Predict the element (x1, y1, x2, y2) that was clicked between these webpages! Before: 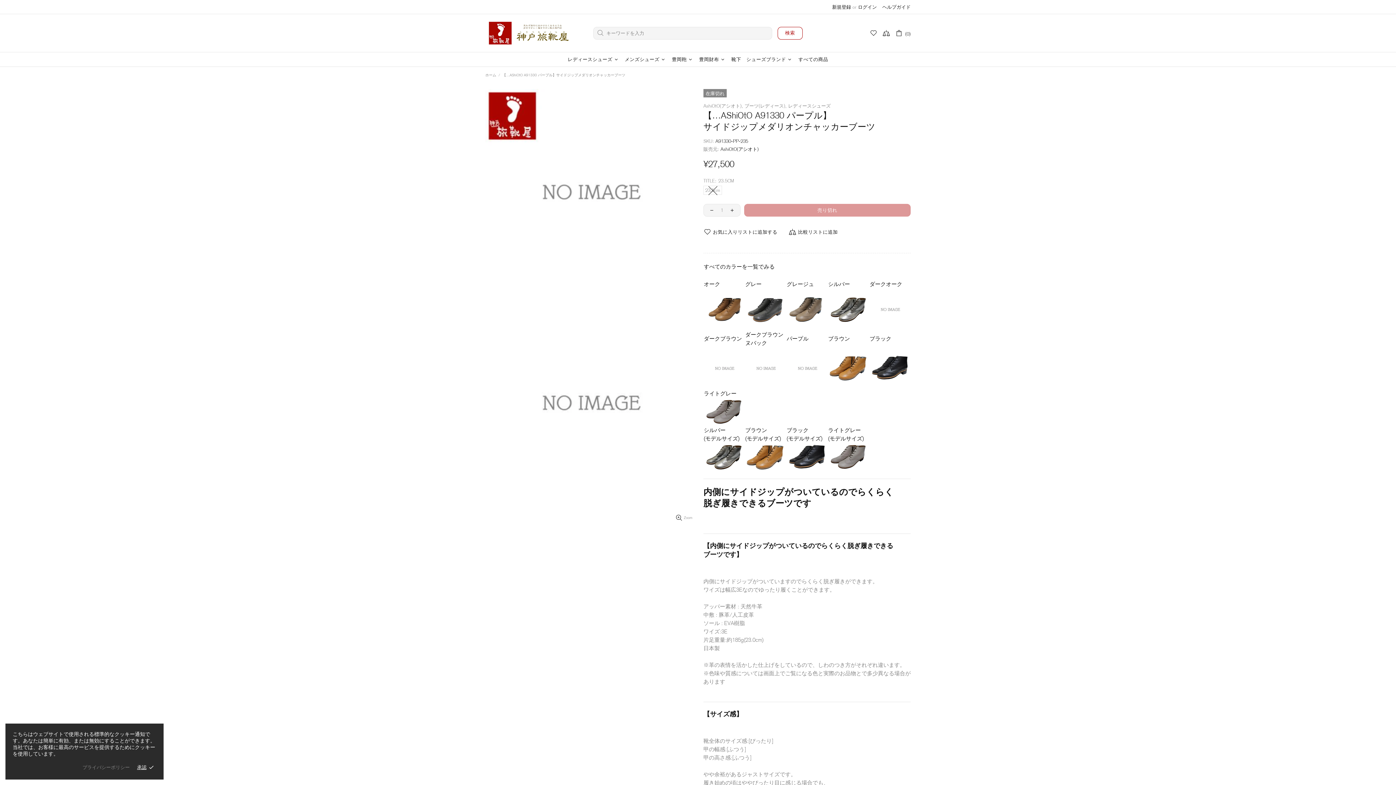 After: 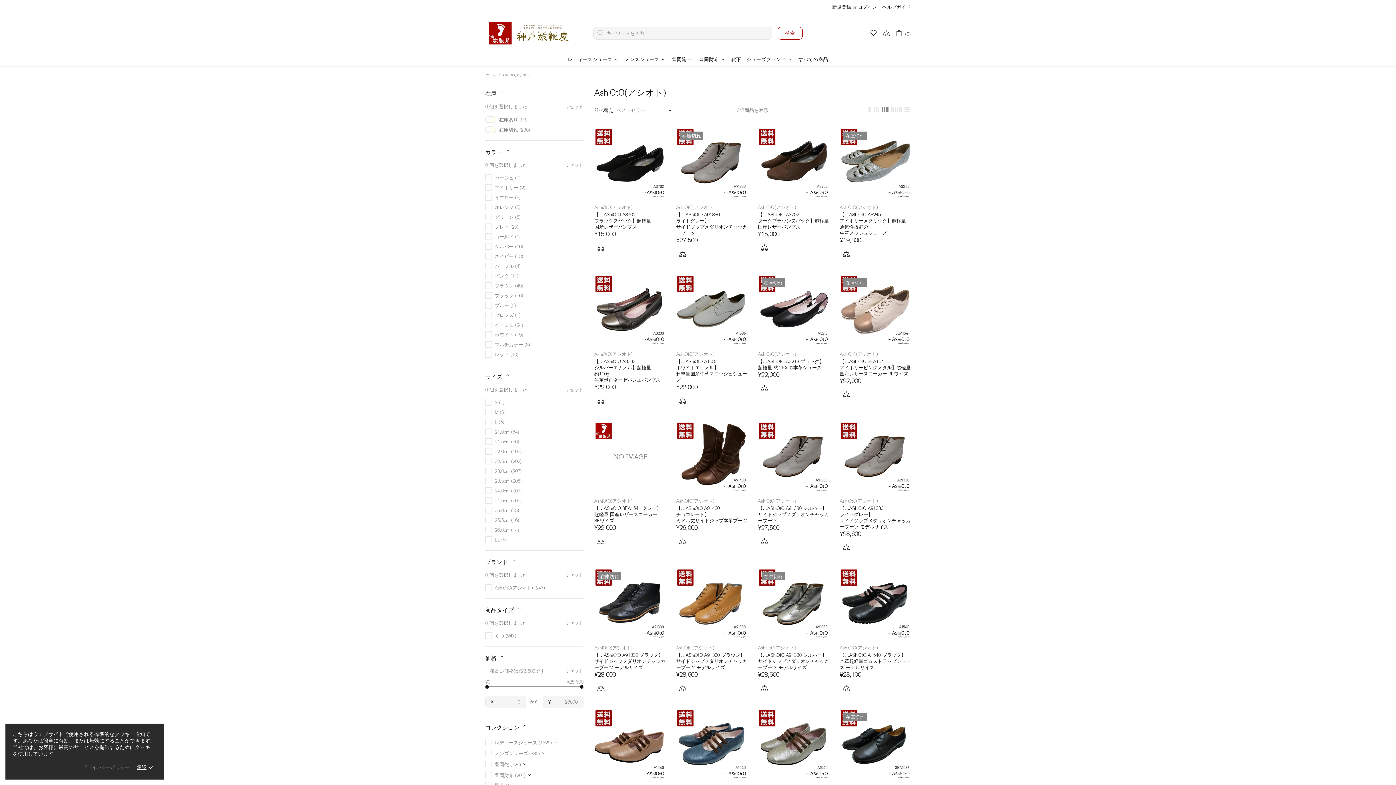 Action: bbox: (703, 102, 743, 109) label: AshiOtO(アシオト),